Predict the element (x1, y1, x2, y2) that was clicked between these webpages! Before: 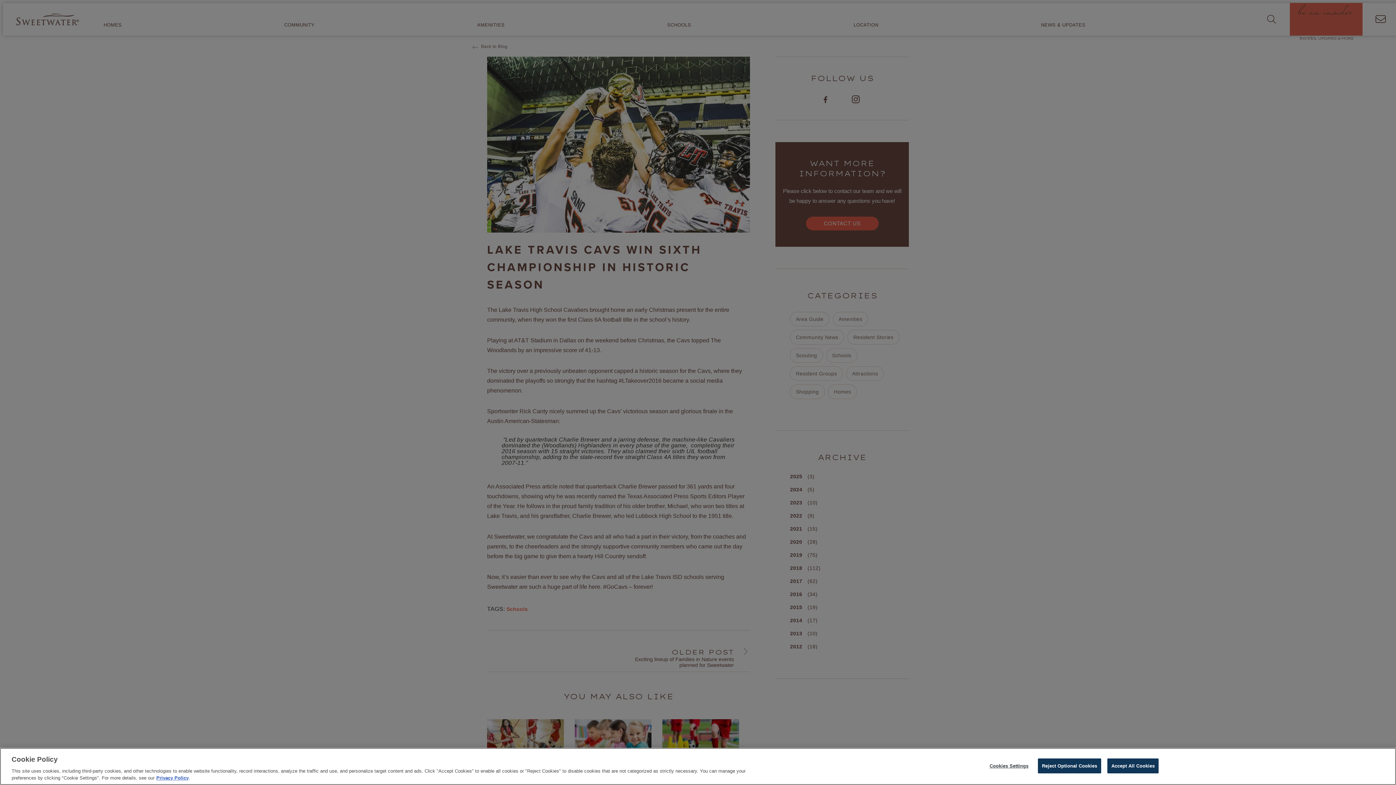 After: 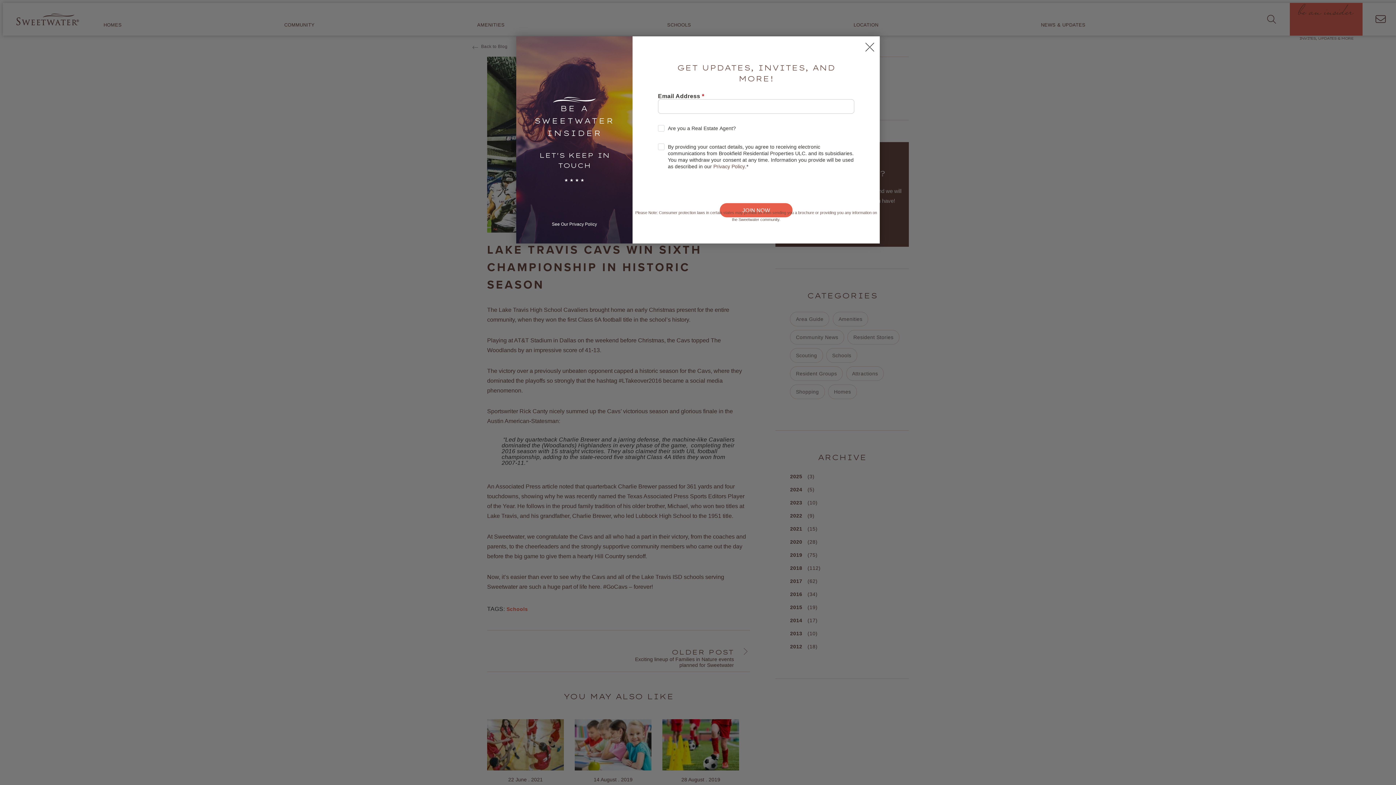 Action: label: Reject Optional Cookies bbox: (1038, 758, 1101, 773)